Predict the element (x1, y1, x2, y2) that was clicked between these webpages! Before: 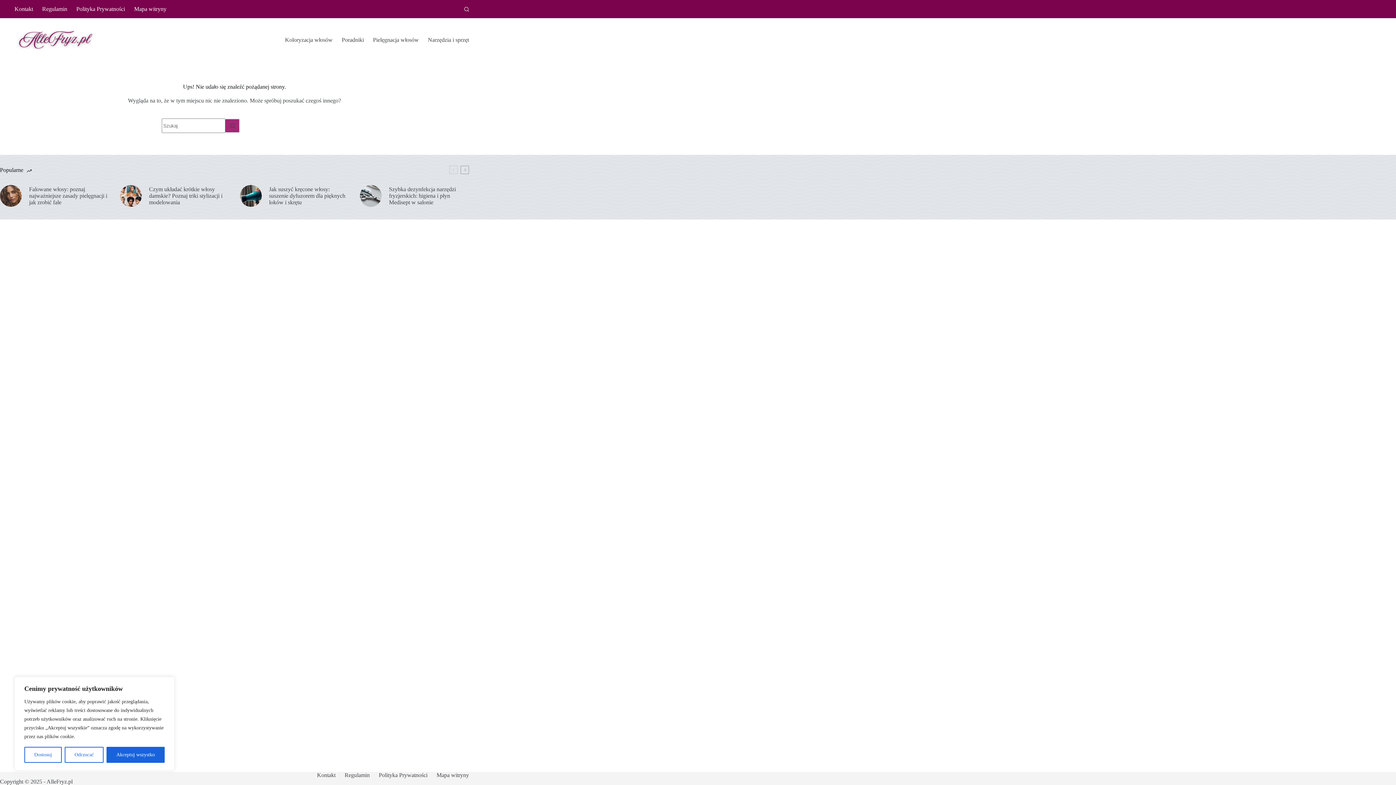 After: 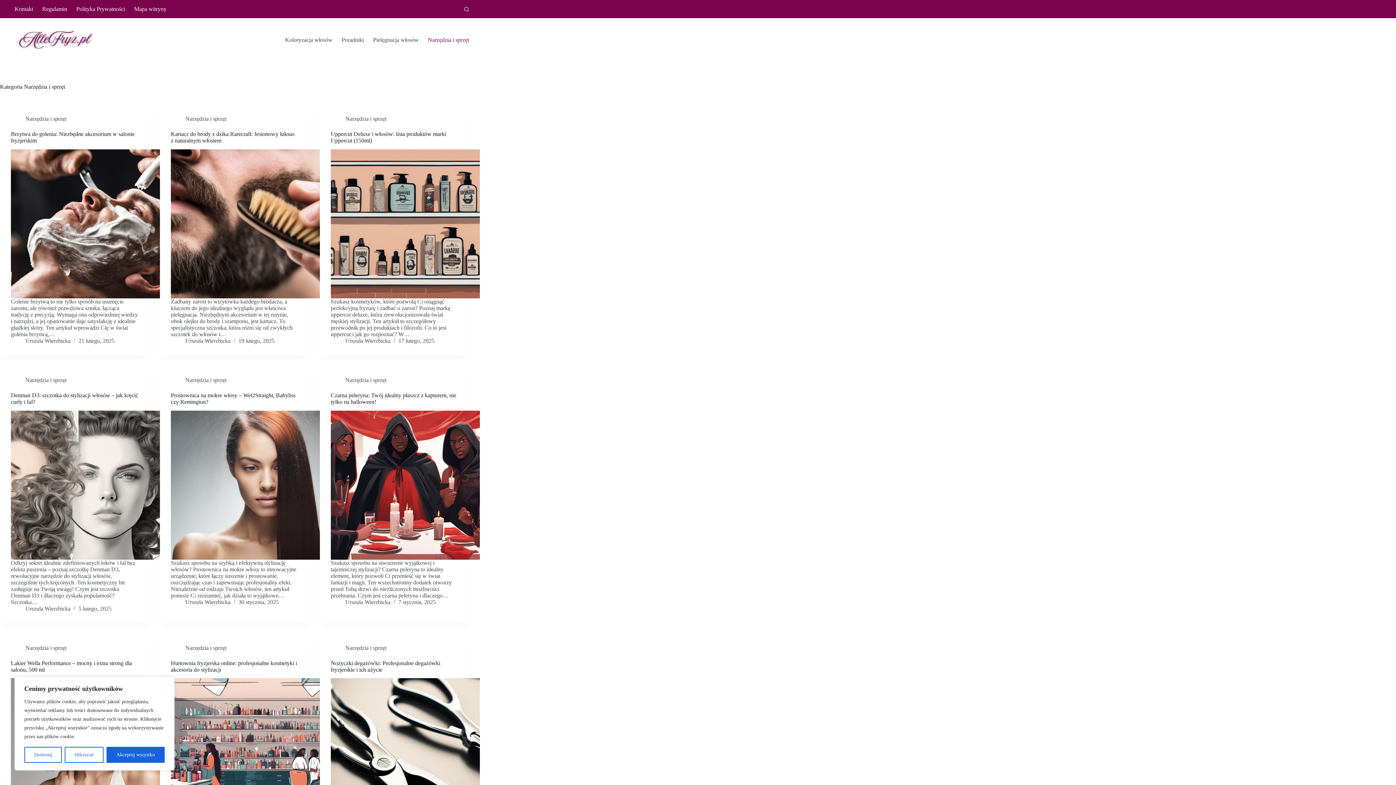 Action: label: Narzędzia i sprzęt bbox: (423, 18, 469, 61)